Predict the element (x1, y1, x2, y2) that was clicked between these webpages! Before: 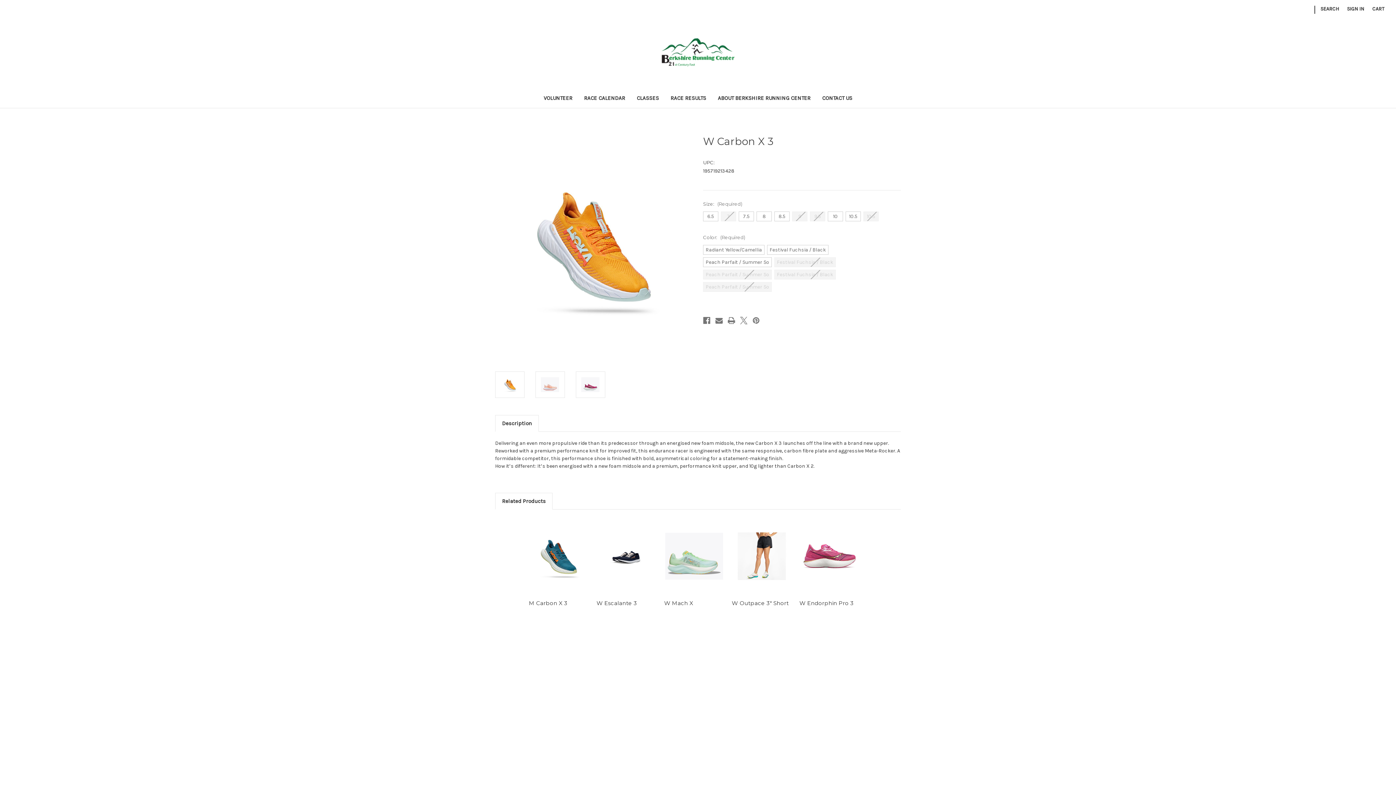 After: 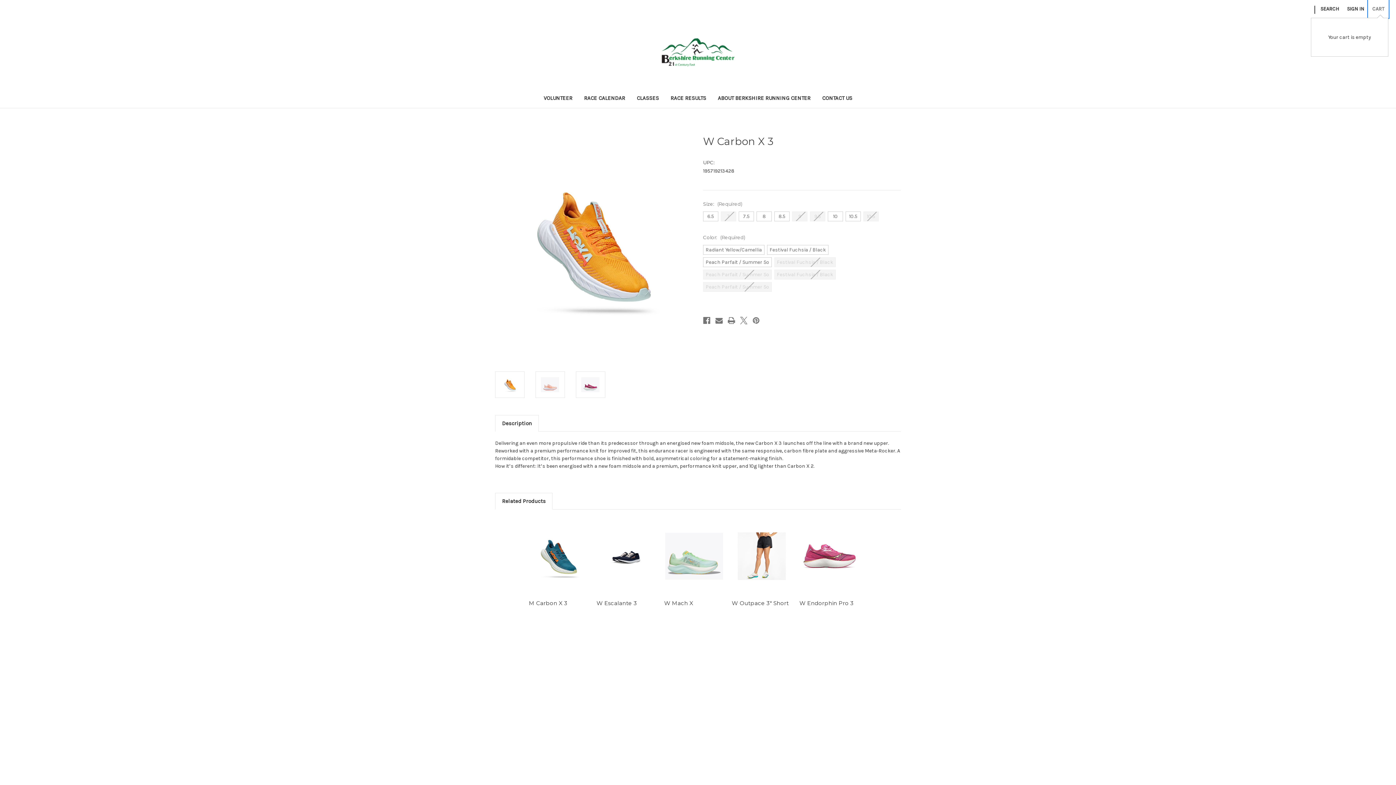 Action: bbox: (1368, 0, 1388, 17) label: Cart with 0 items